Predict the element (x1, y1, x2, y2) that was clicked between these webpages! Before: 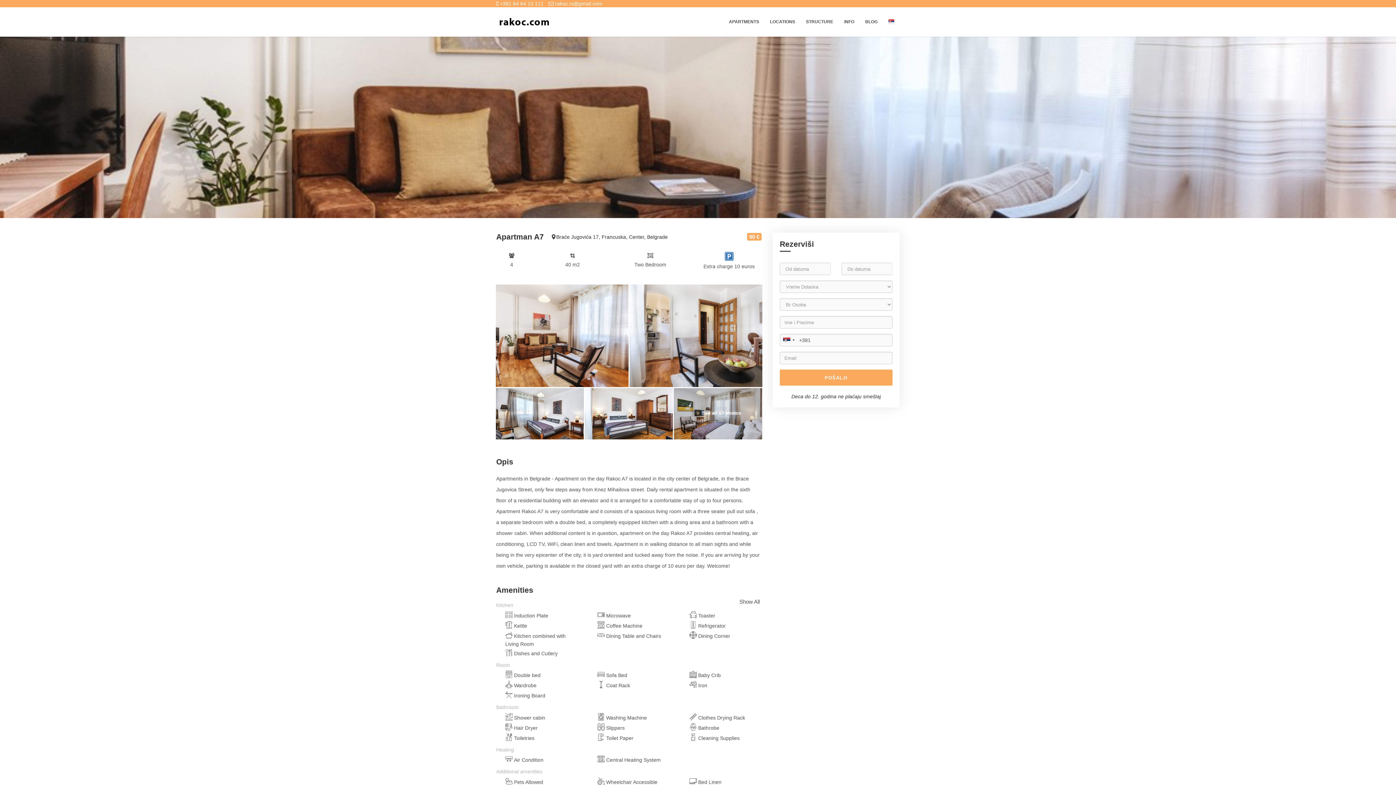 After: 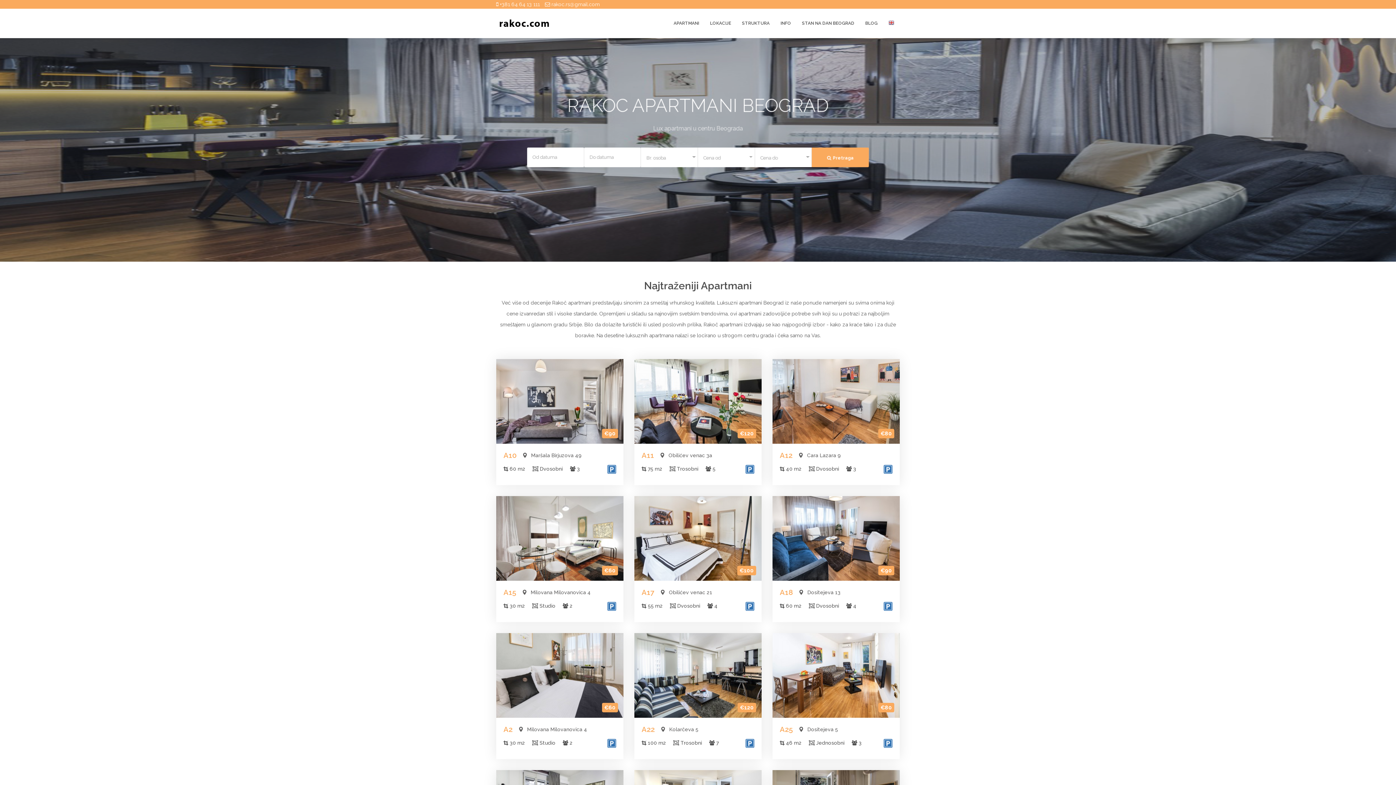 Action: bbox: (883, 7, 900, 35)